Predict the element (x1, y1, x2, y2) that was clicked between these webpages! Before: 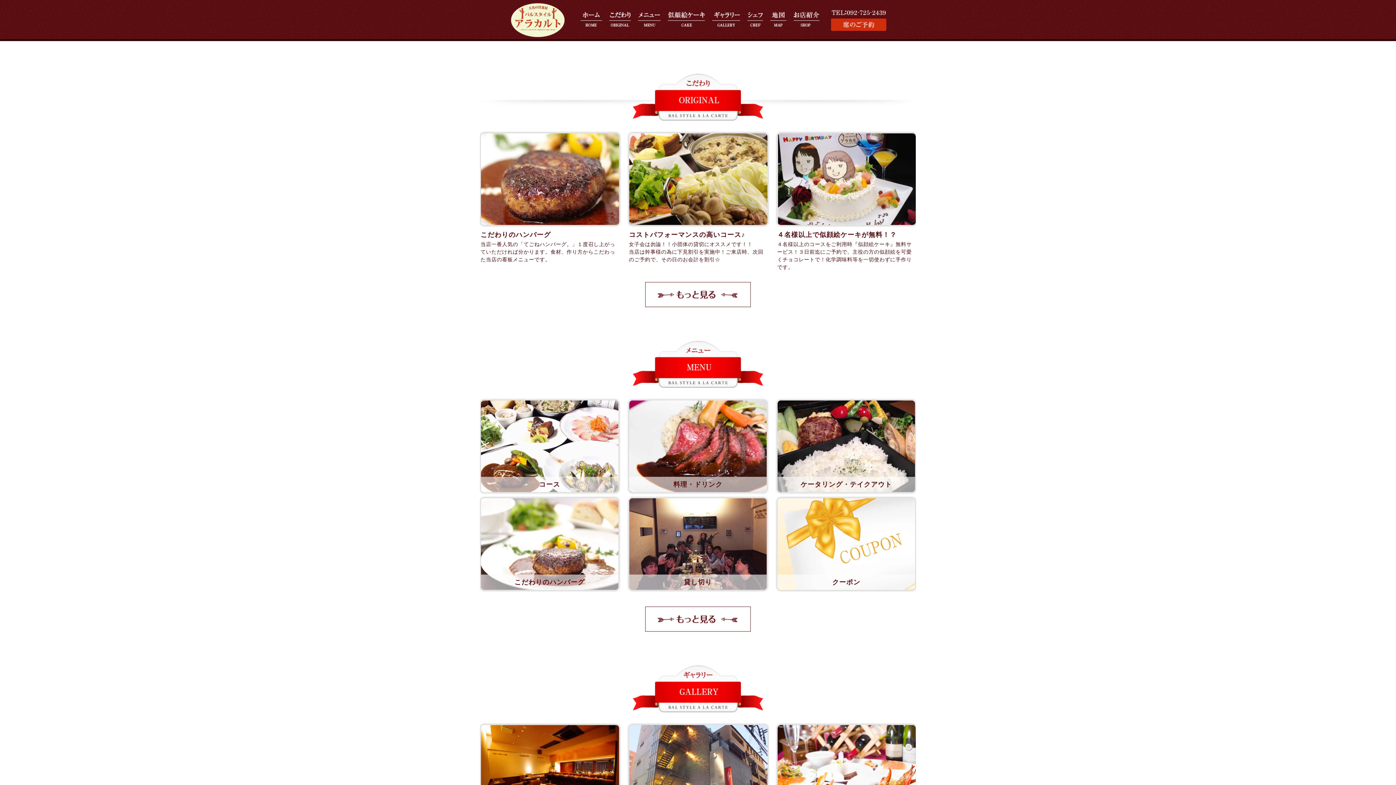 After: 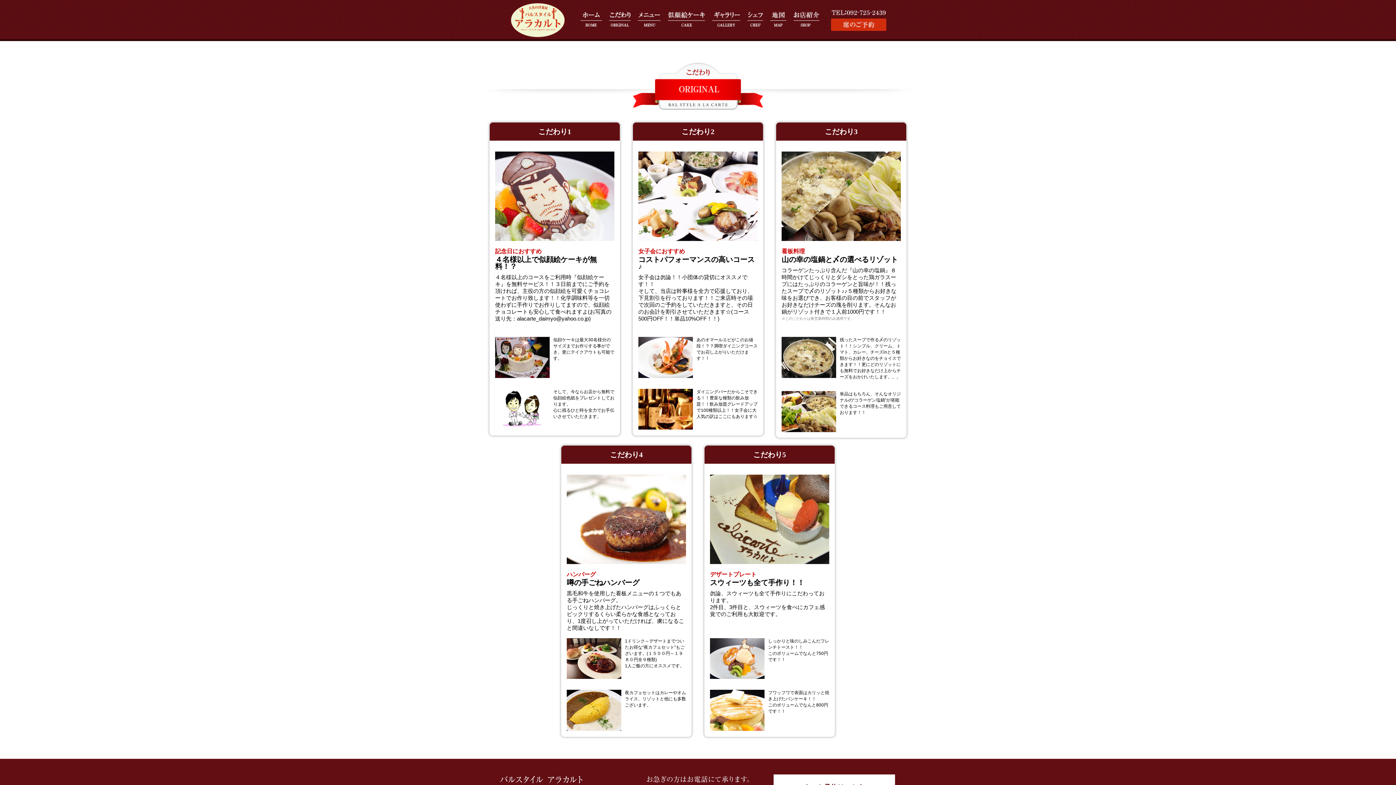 Action: bbox: (480, 498, 618, 590) label: こだわりのハンバーグ